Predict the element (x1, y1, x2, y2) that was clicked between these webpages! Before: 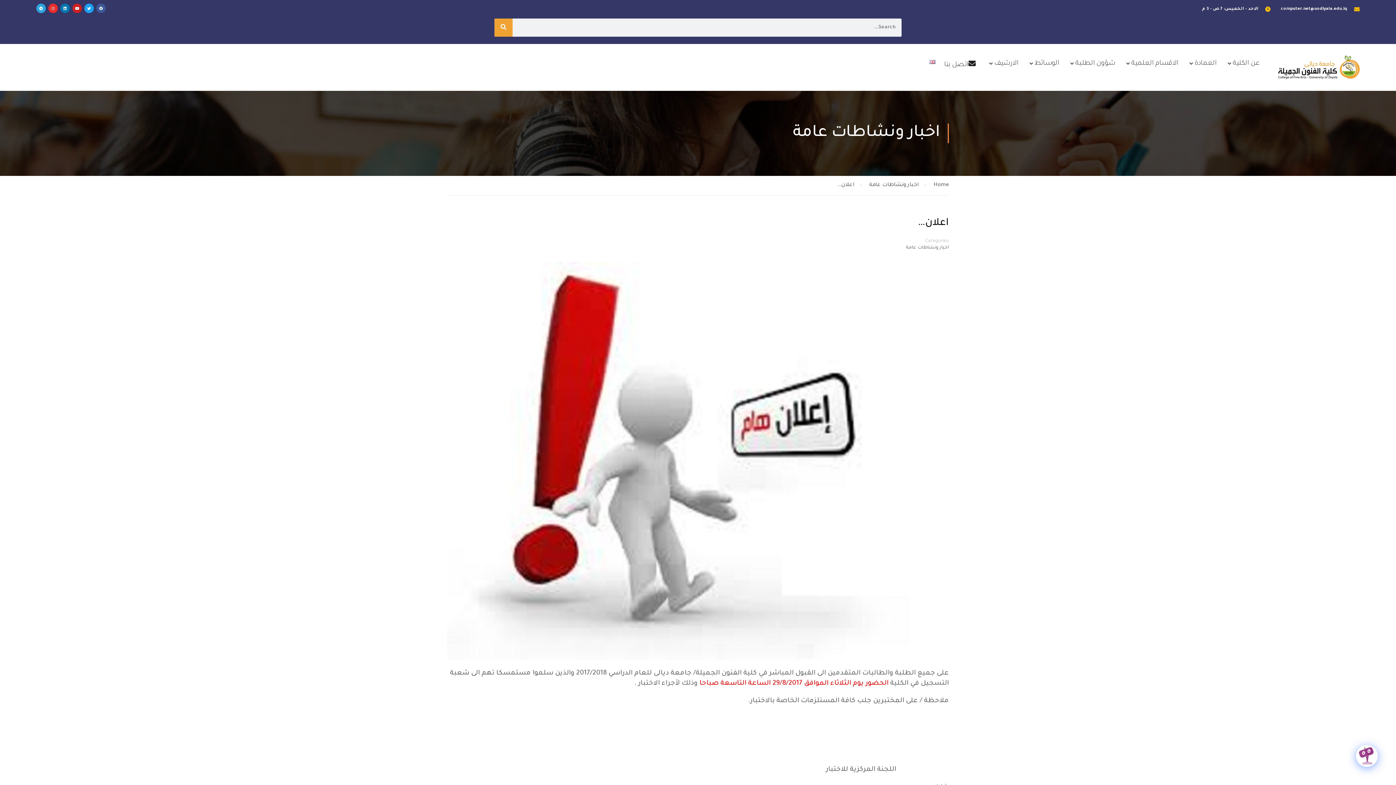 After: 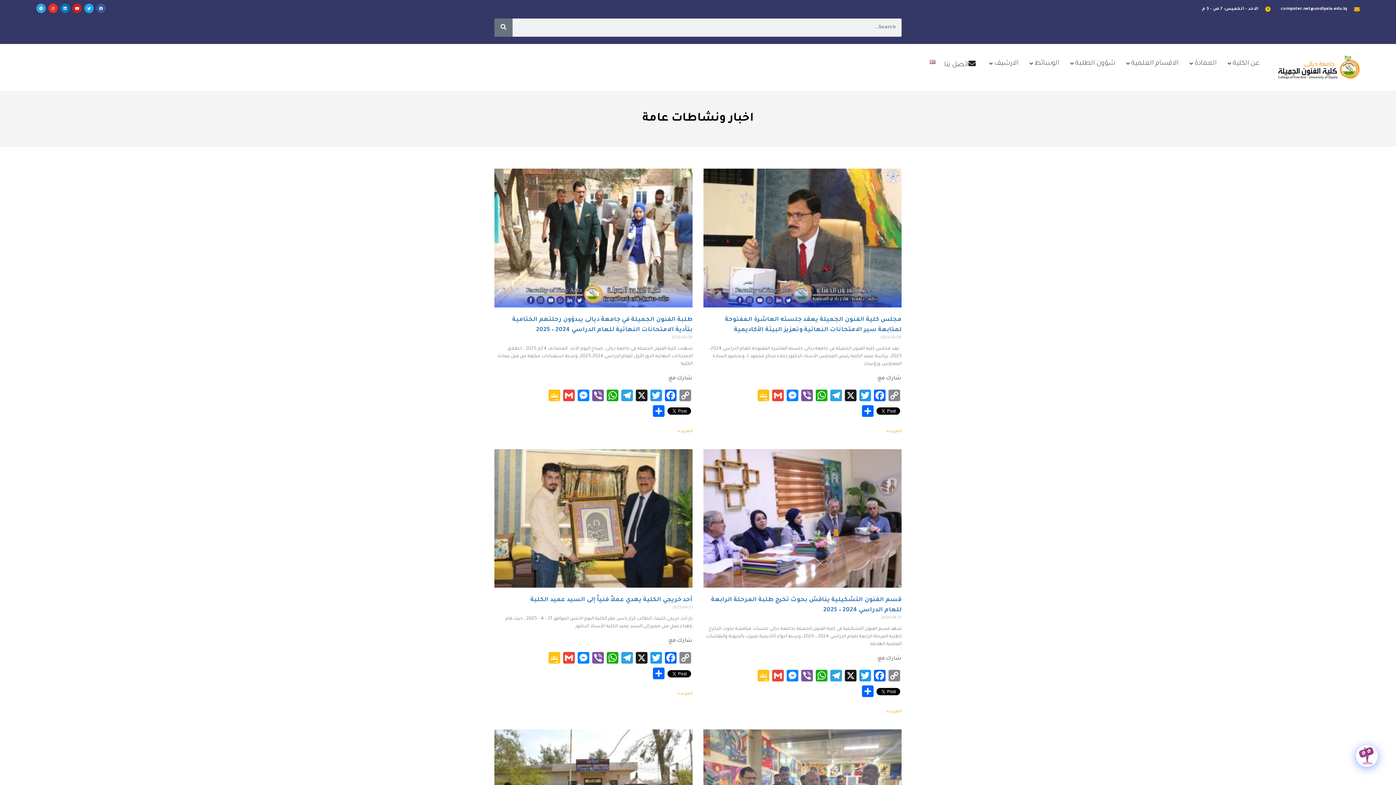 Action: label: اخبار ونشاطات عامة bbox: (906, 244, 949, 251)